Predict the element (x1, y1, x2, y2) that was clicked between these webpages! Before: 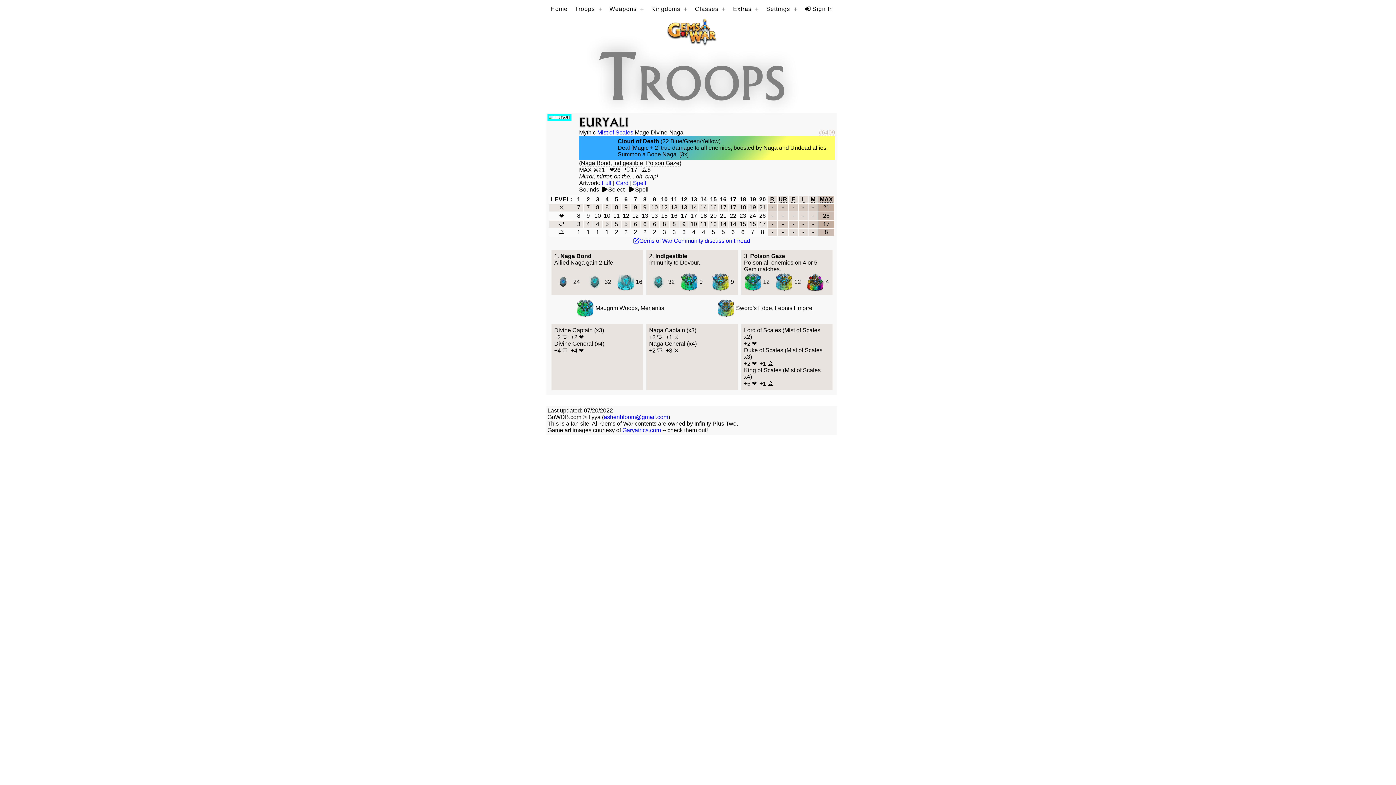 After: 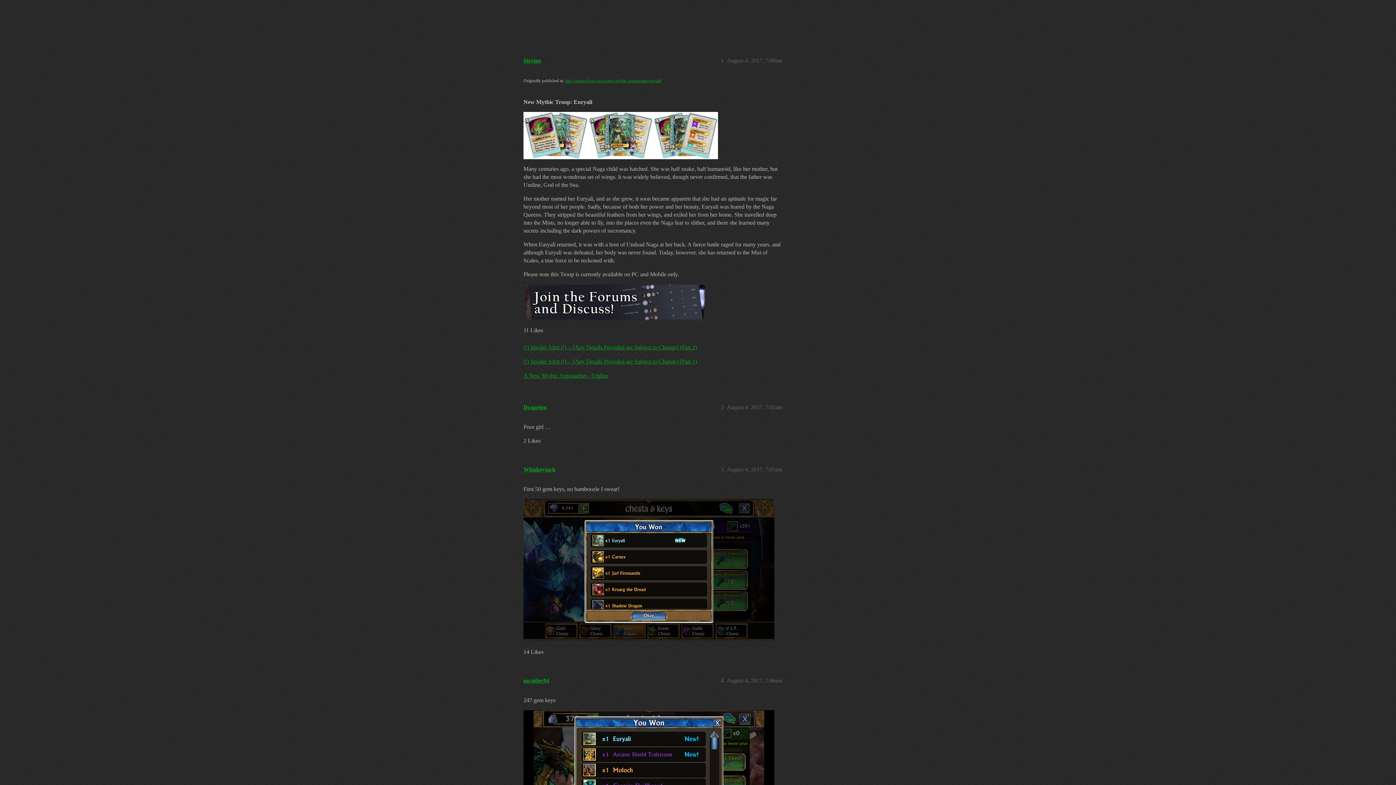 Action: label: Gems of War Community discussion thread bbox: (633, 237, 750, 243)